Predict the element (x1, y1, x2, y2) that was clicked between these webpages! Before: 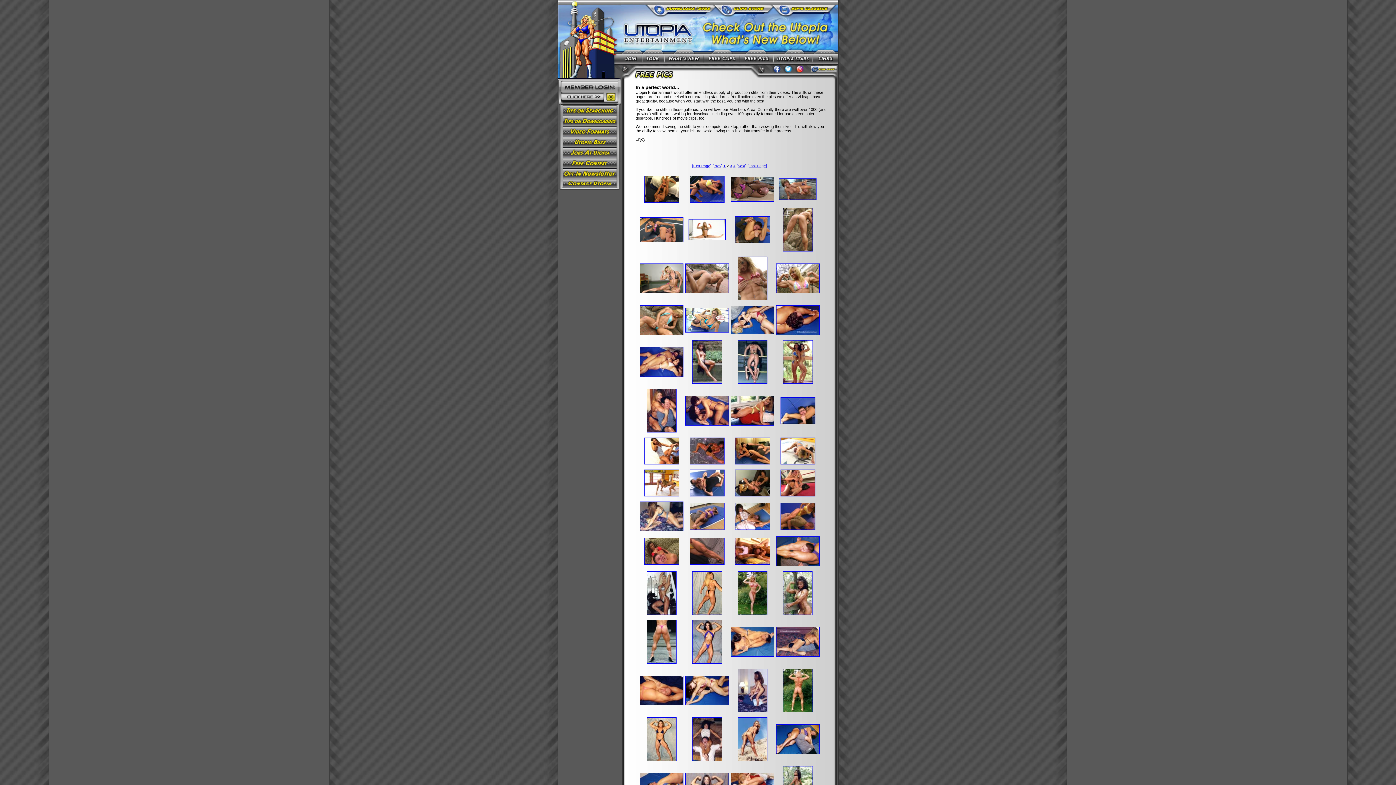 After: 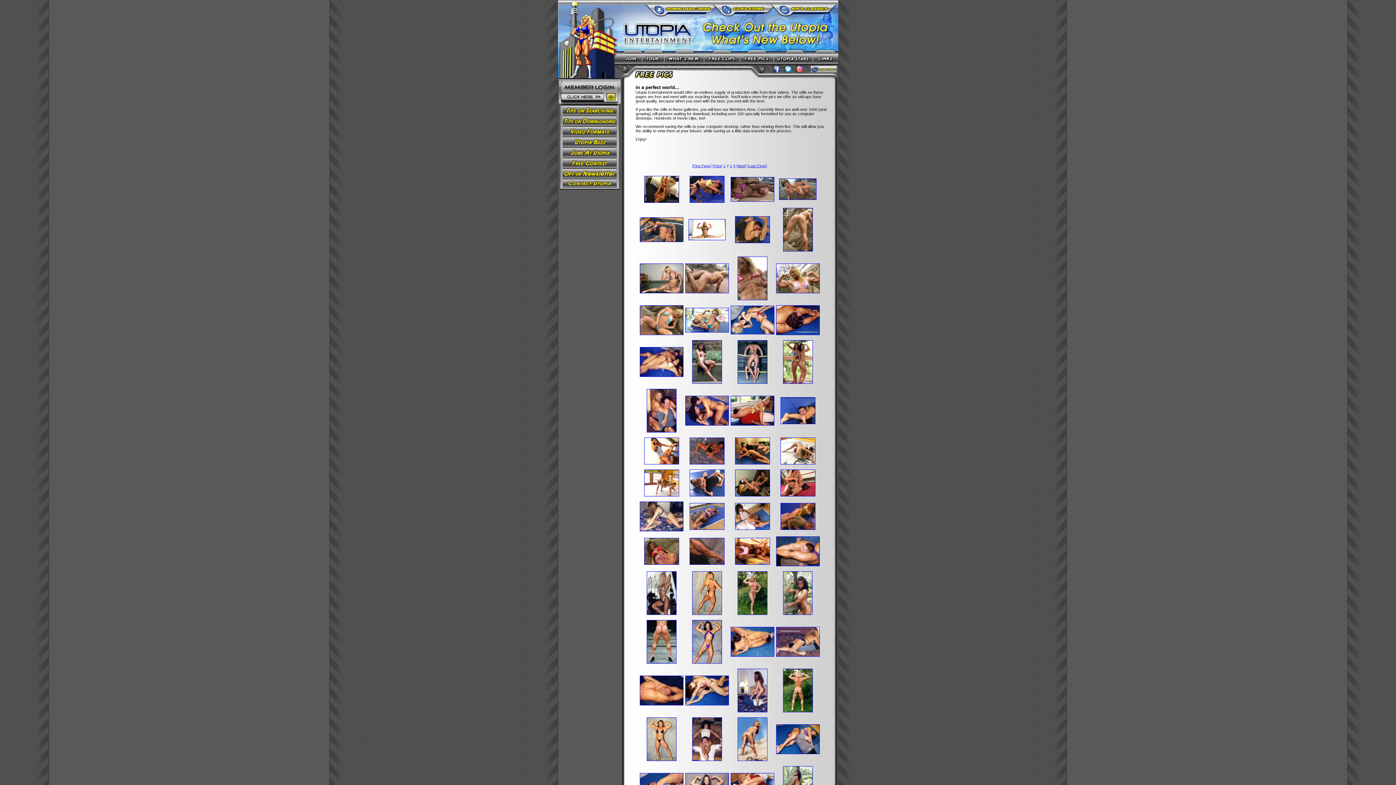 Action: bbox: (730, 422, 774, 426)